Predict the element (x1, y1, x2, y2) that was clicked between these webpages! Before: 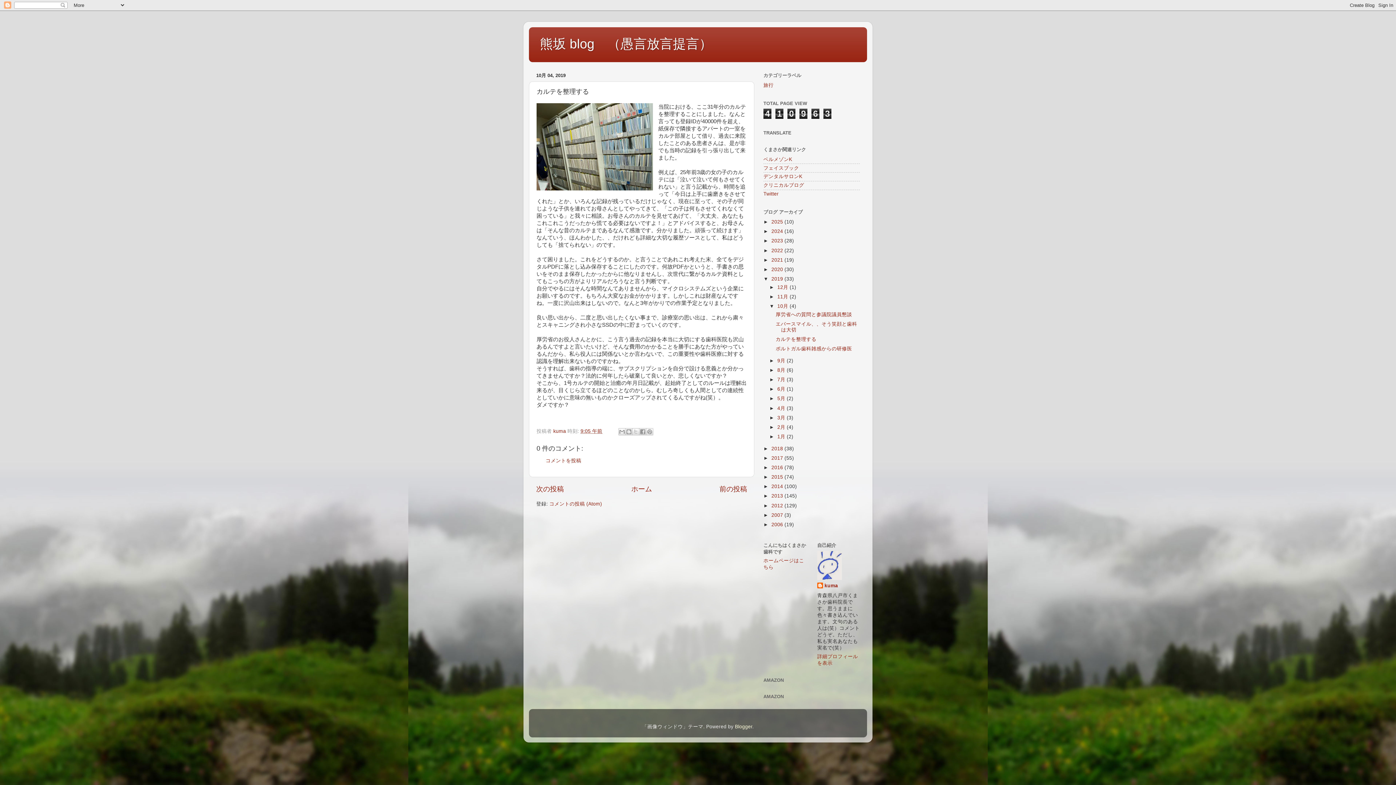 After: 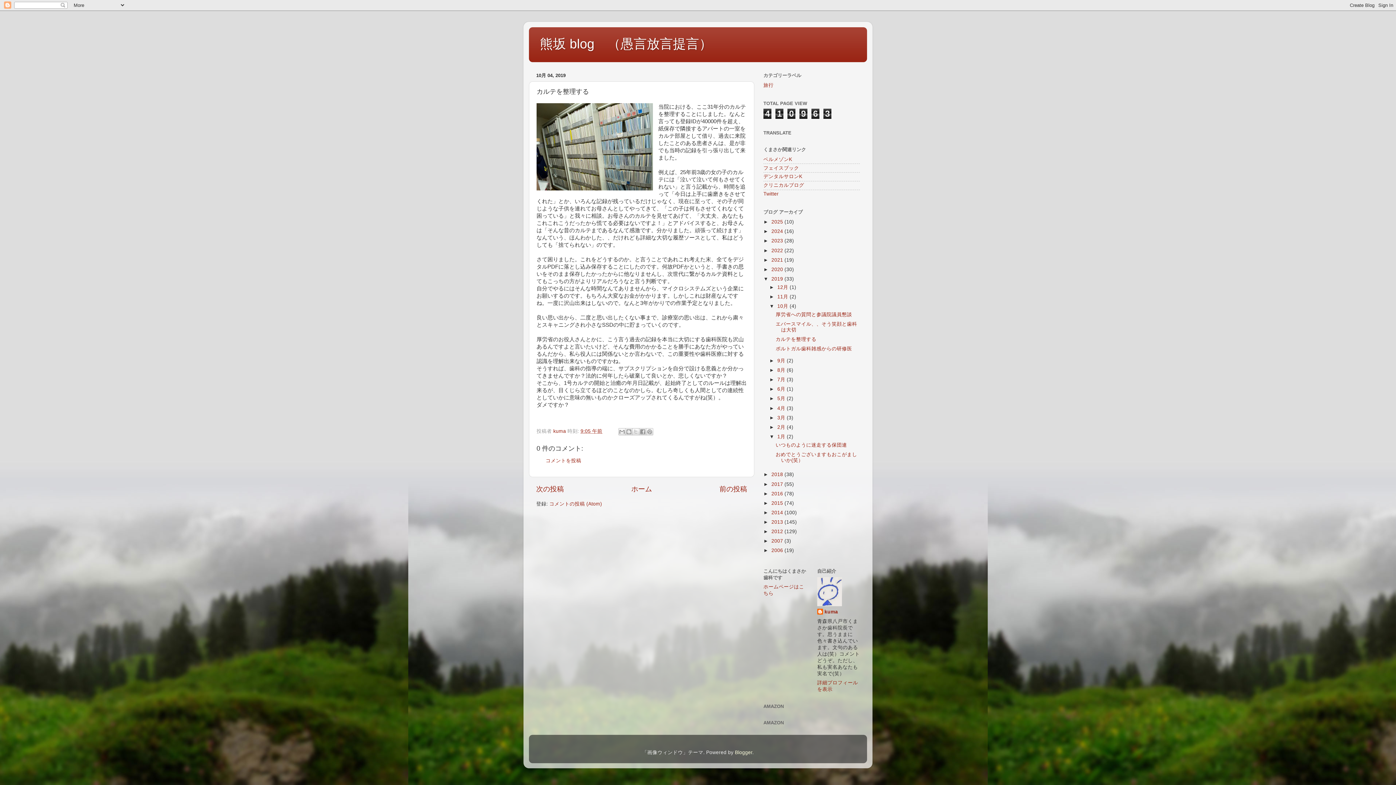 Action: label: ►   bbox: (769, 434, 777, 439)